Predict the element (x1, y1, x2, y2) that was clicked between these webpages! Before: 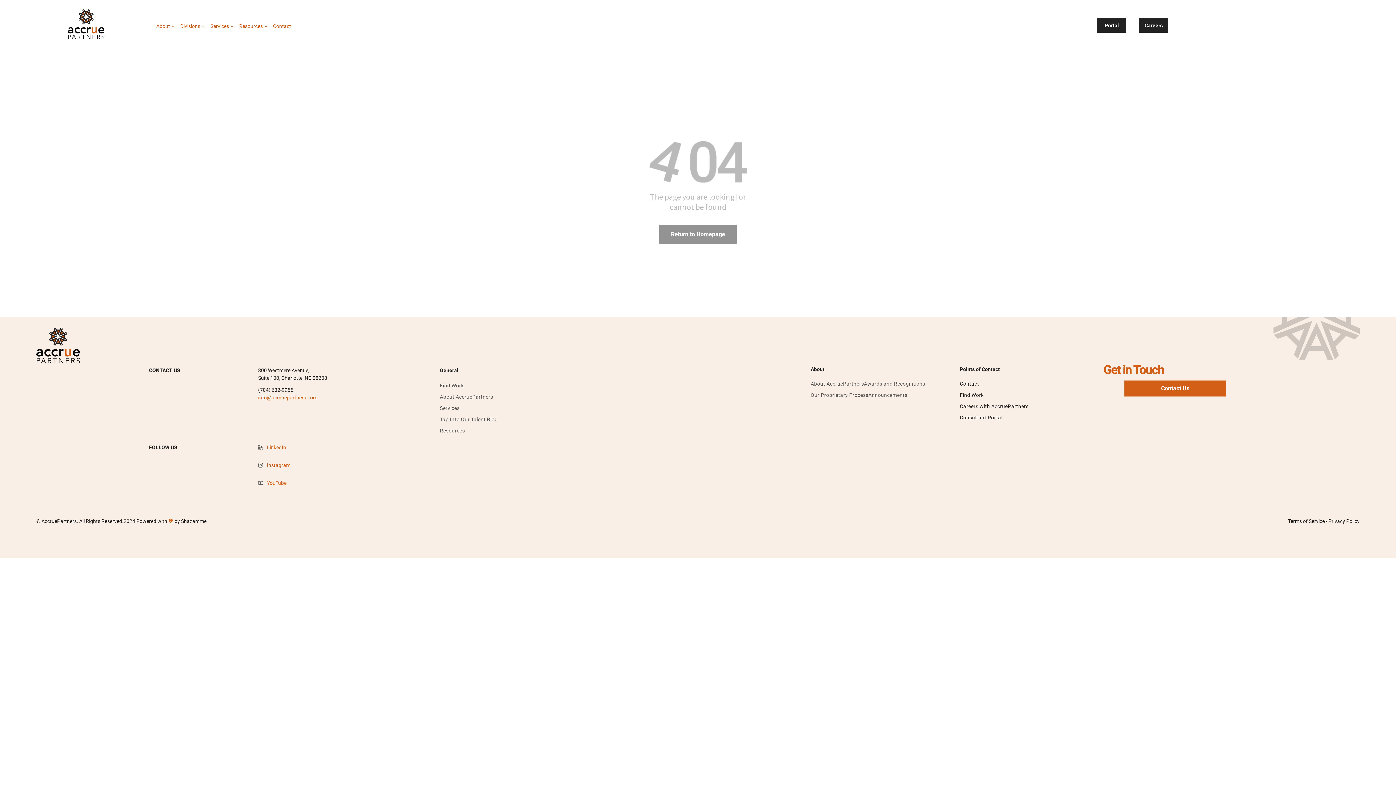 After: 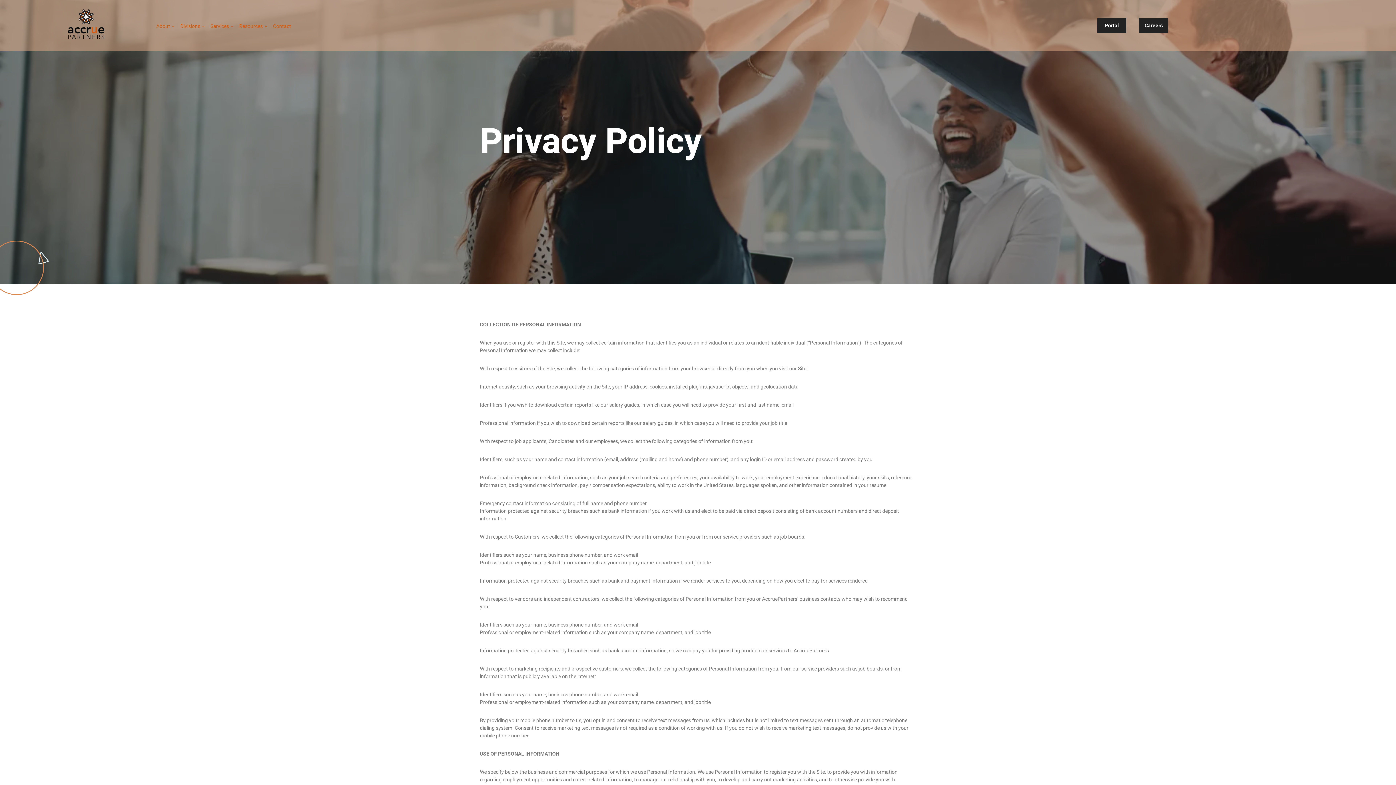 Action: bbox: (1328, 518, 1360, 524) label: Privacy Policy